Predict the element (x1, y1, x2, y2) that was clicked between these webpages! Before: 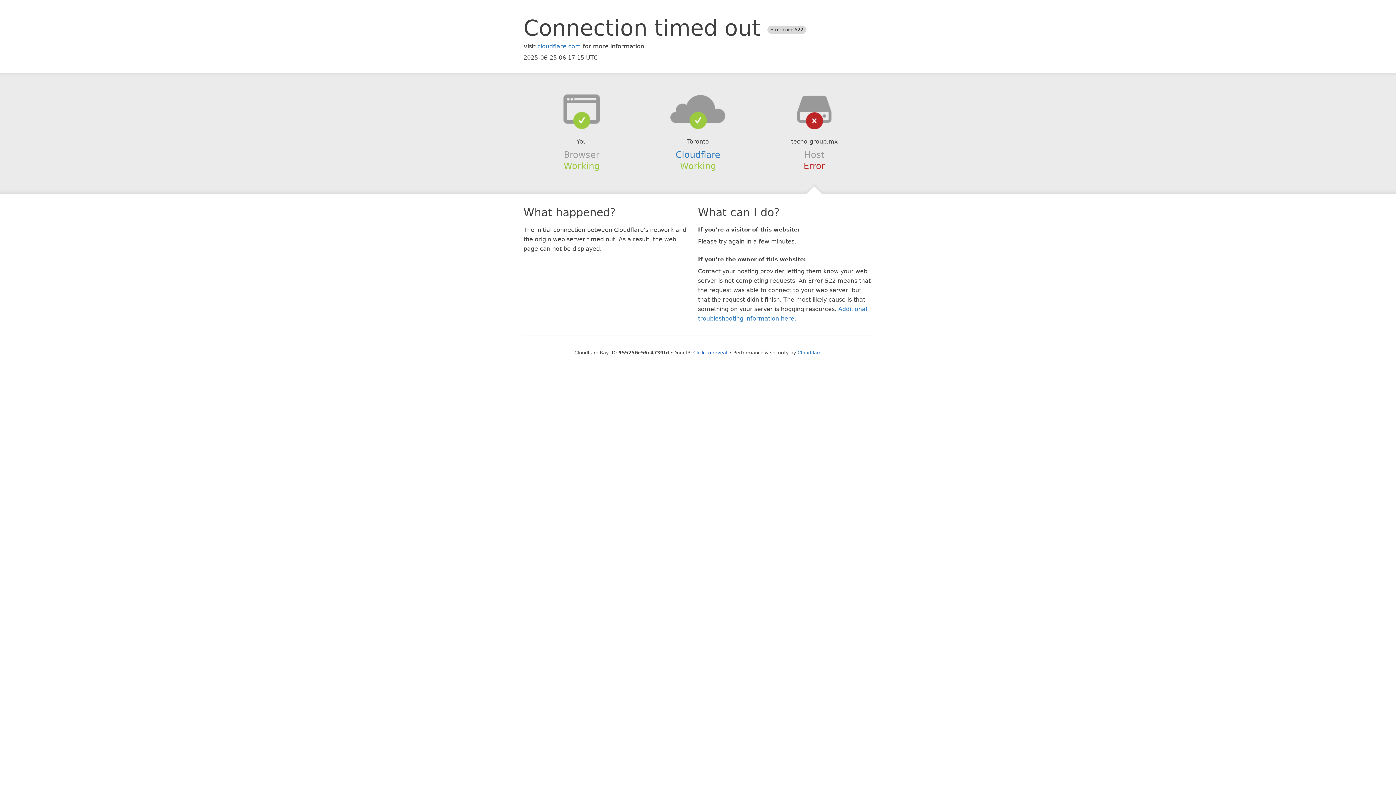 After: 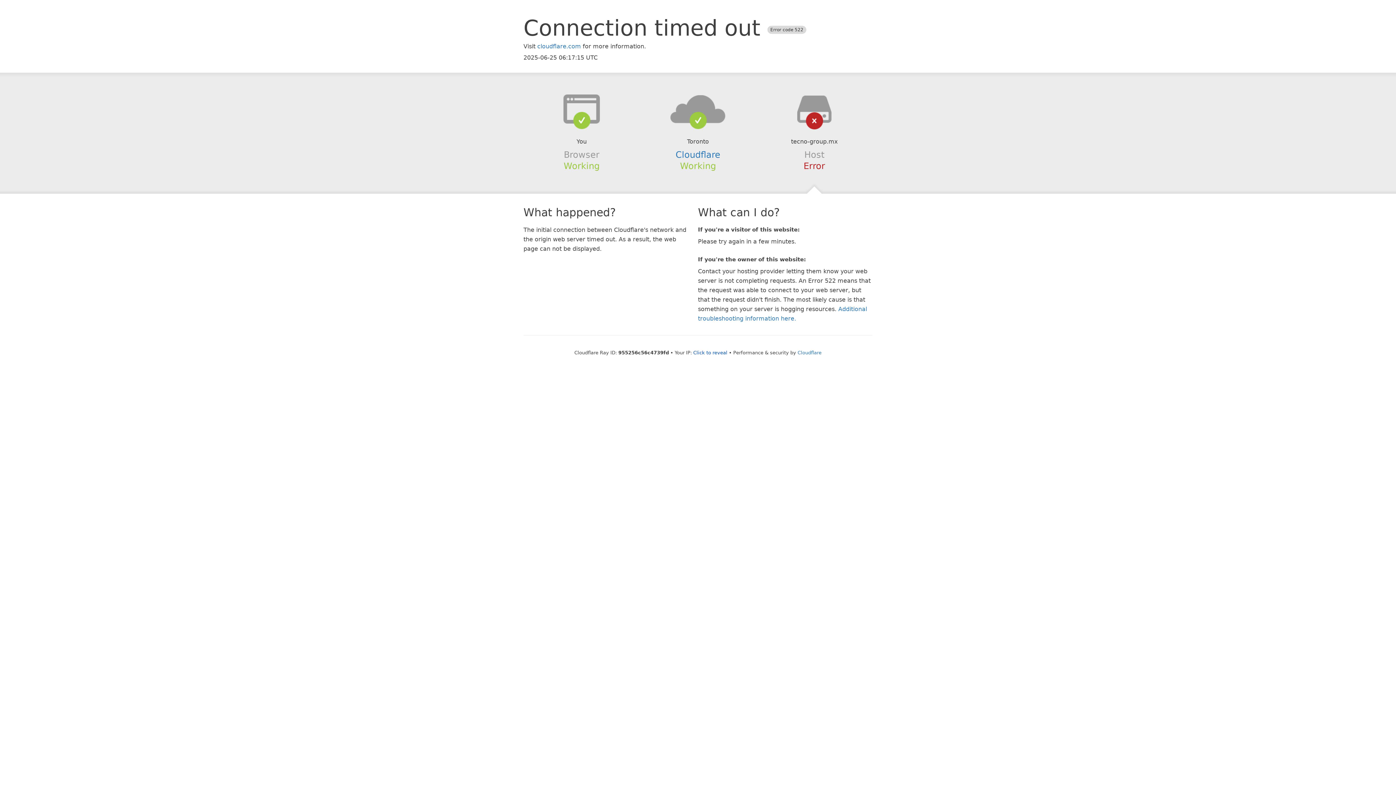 Action: bbox: (639, 94, 756, 123)